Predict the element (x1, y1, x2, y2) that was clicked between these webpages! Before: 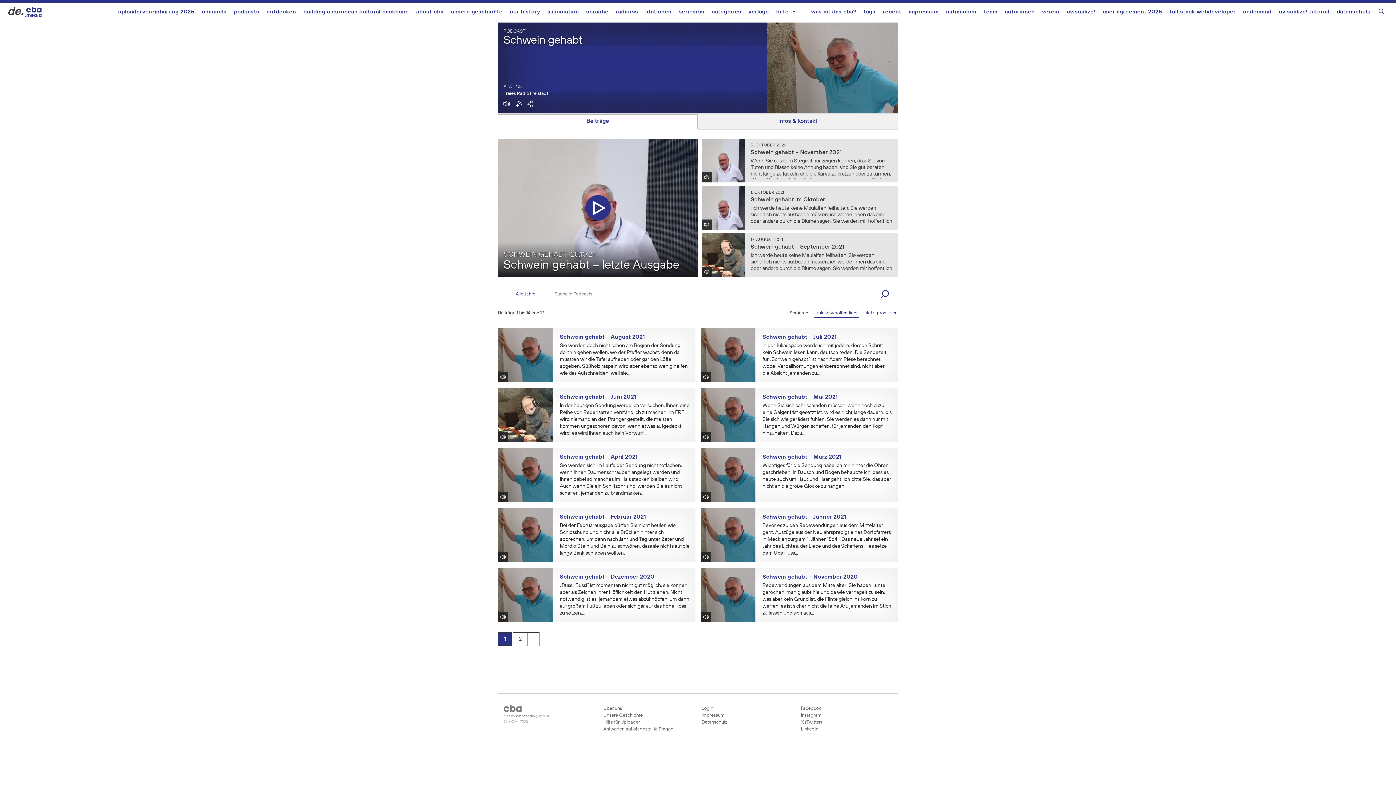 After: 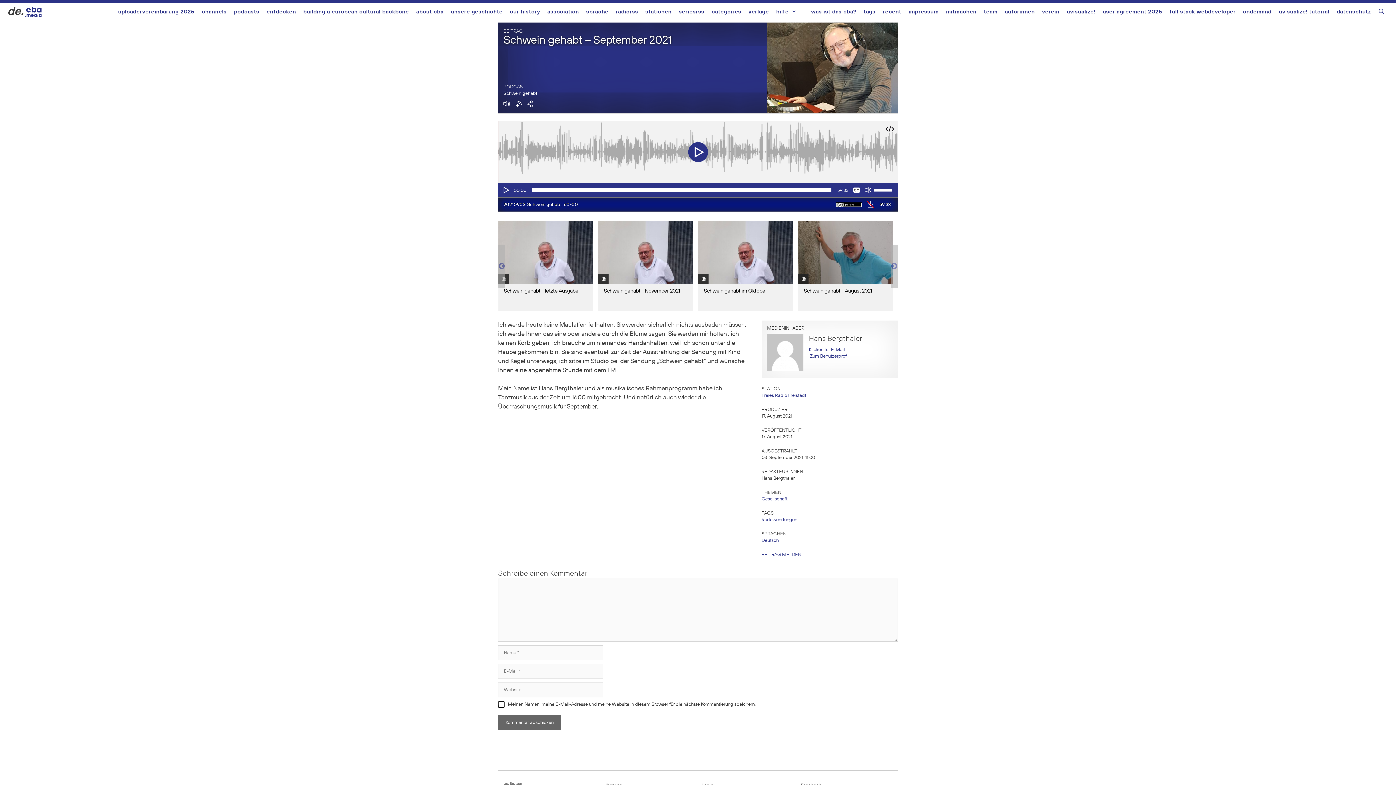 Action: bbox: (701, 233, 745, 277)